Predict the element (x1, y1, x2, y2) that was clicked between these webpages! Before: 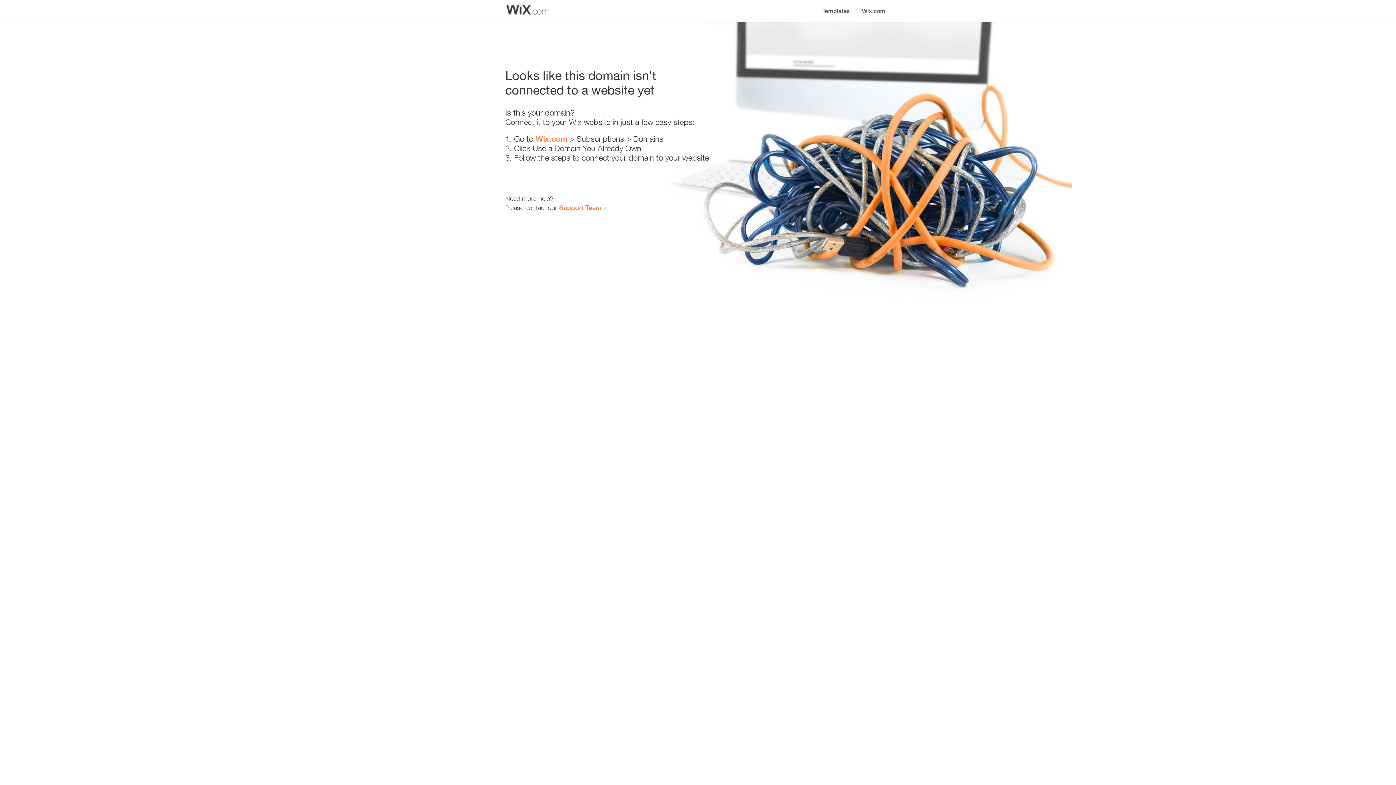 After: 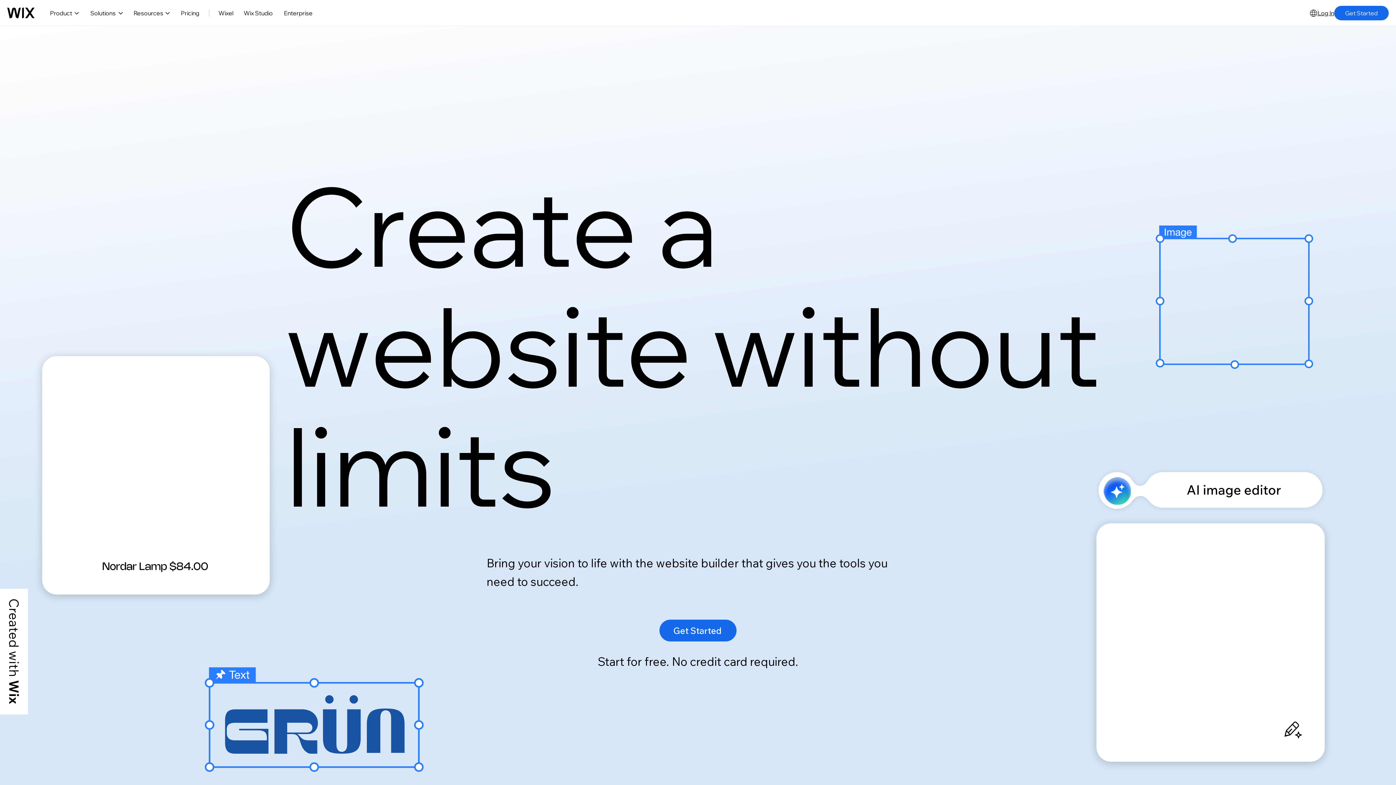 Action: label: Wix.com bbox: (535, 134, 567, 143)